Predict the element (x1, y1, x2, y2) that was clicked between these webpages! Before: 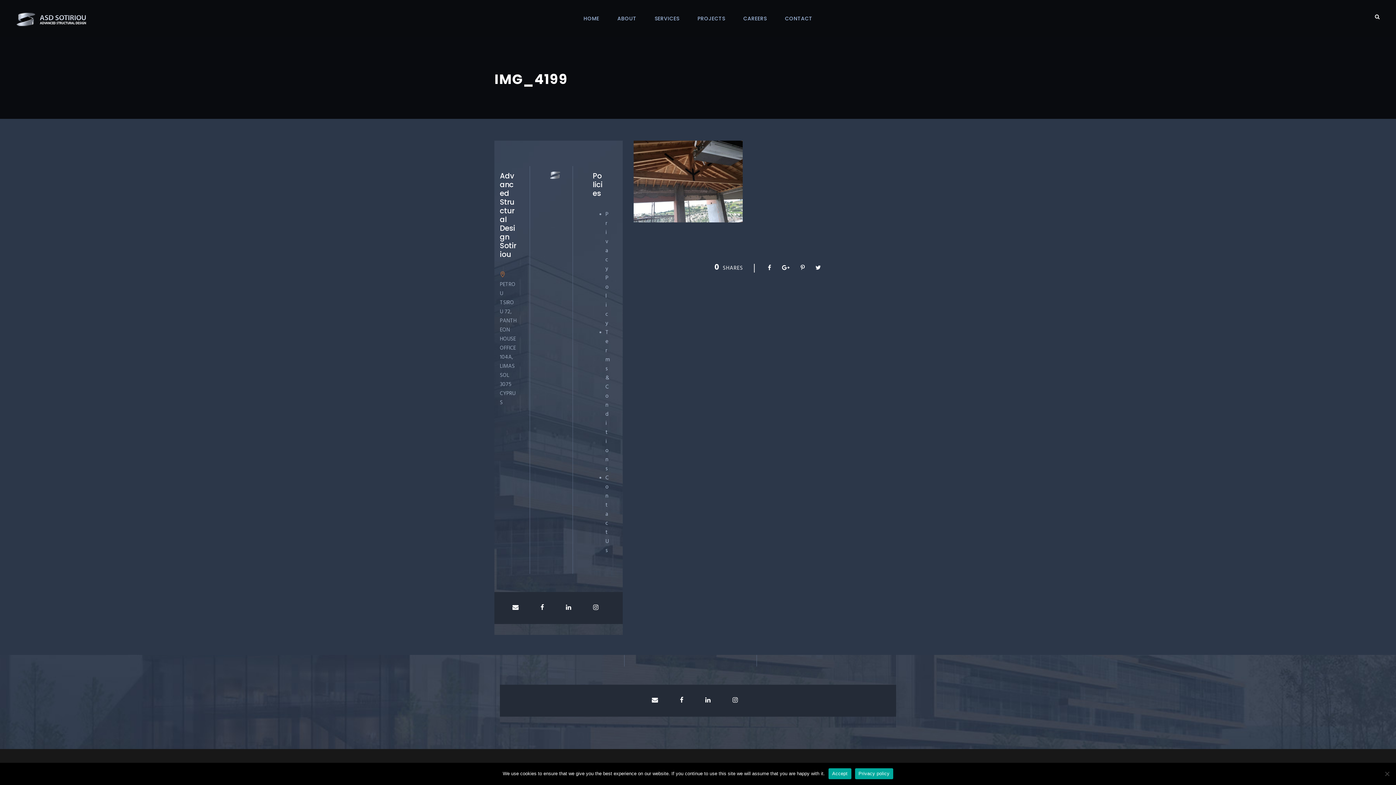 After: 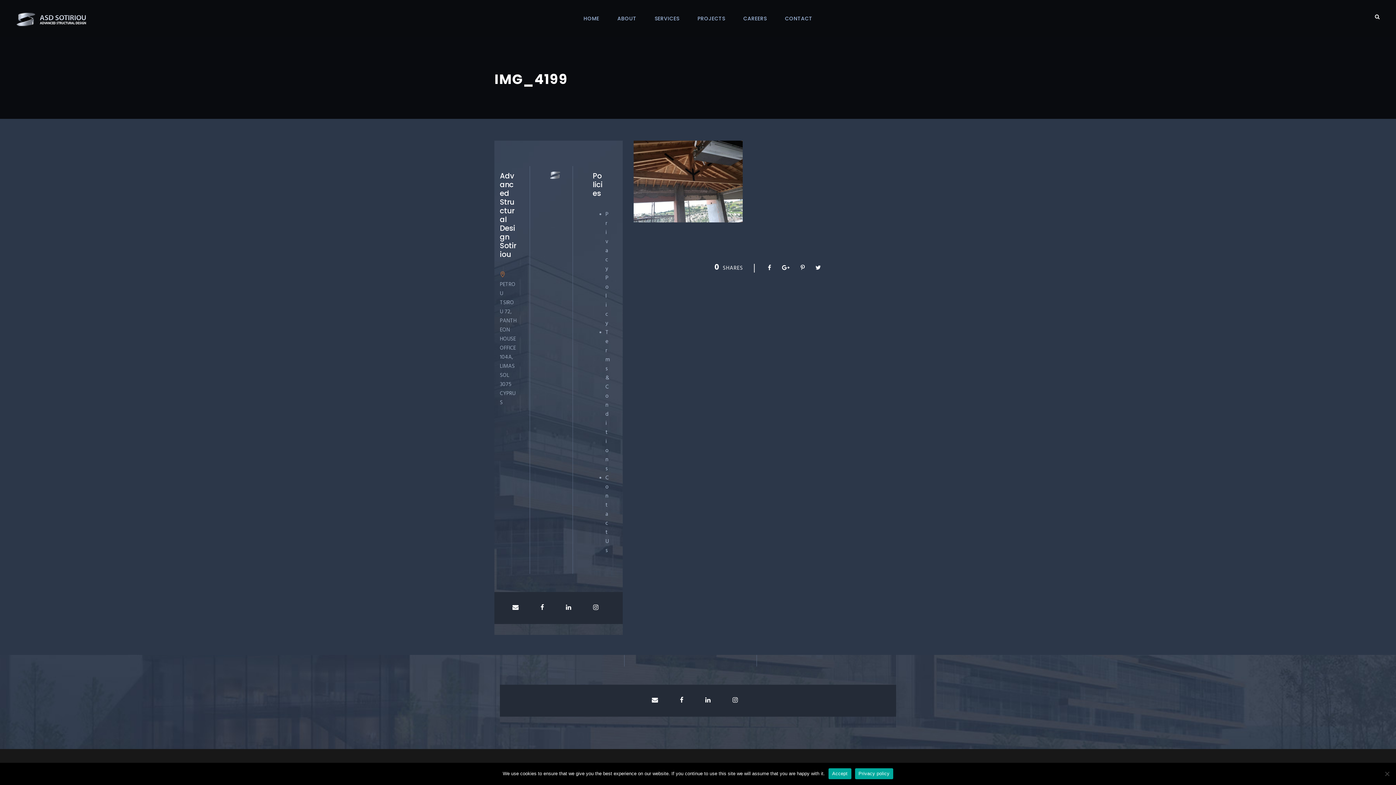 Action: label:   bbox: (705, 696, 717, 705)